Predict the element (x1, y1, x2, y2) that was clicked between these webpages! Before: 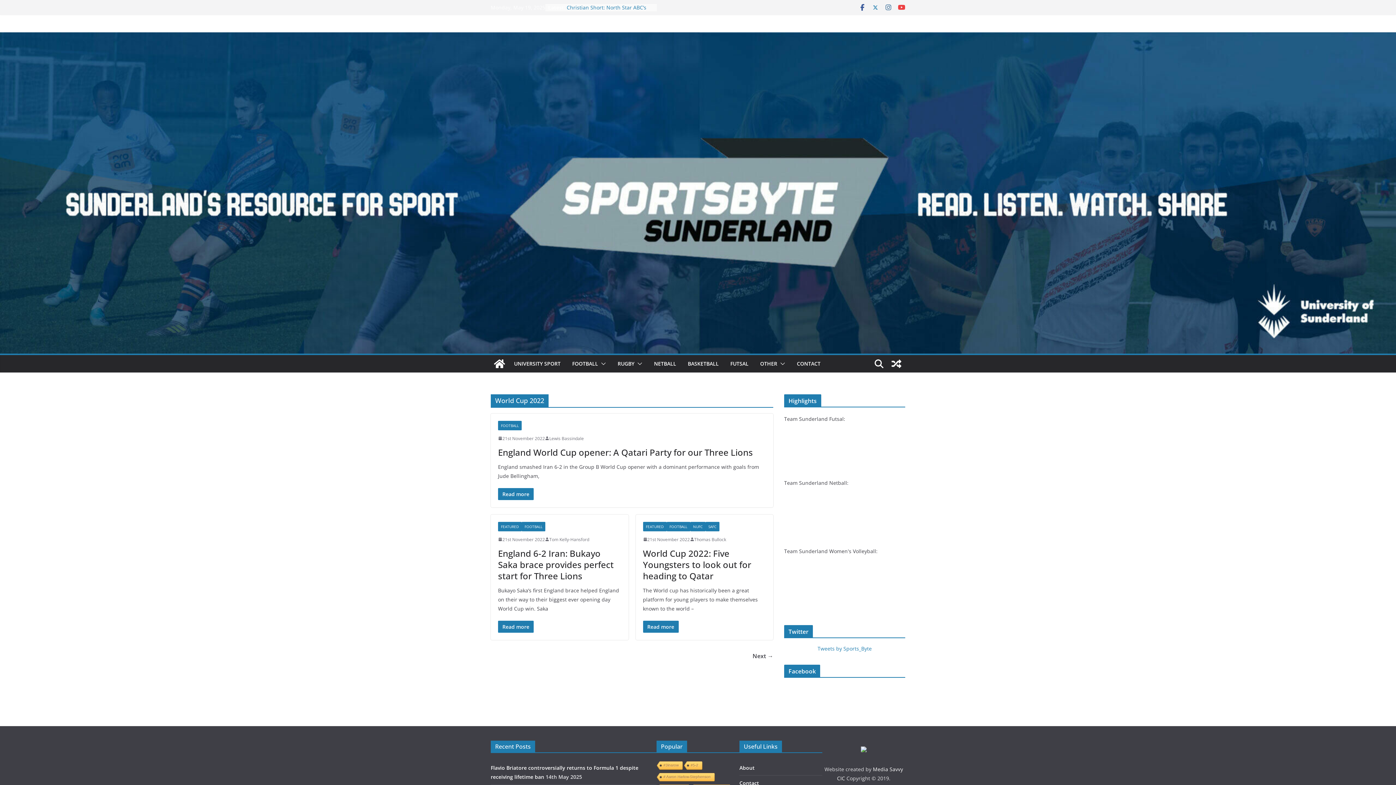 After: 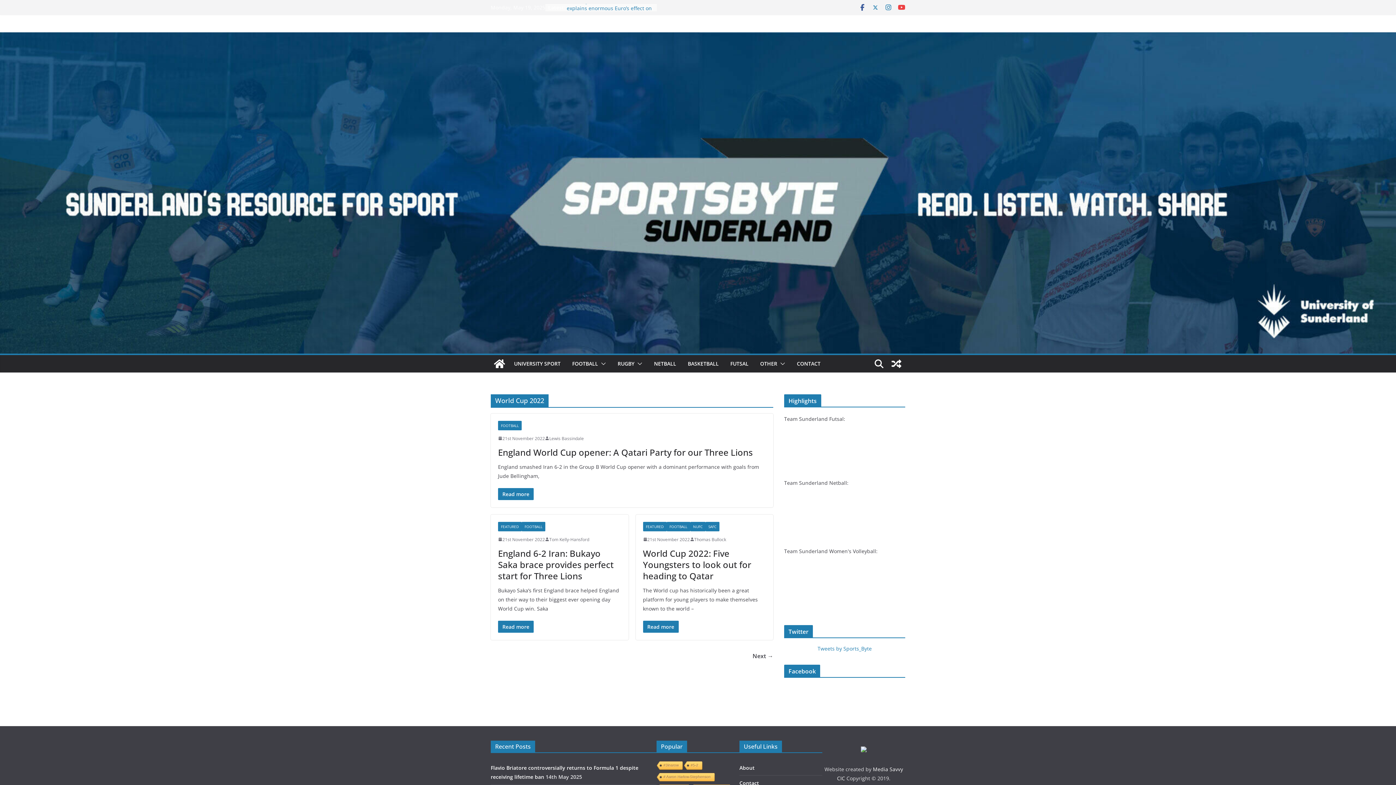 Action: bbox: (885, 3, 892, 11)